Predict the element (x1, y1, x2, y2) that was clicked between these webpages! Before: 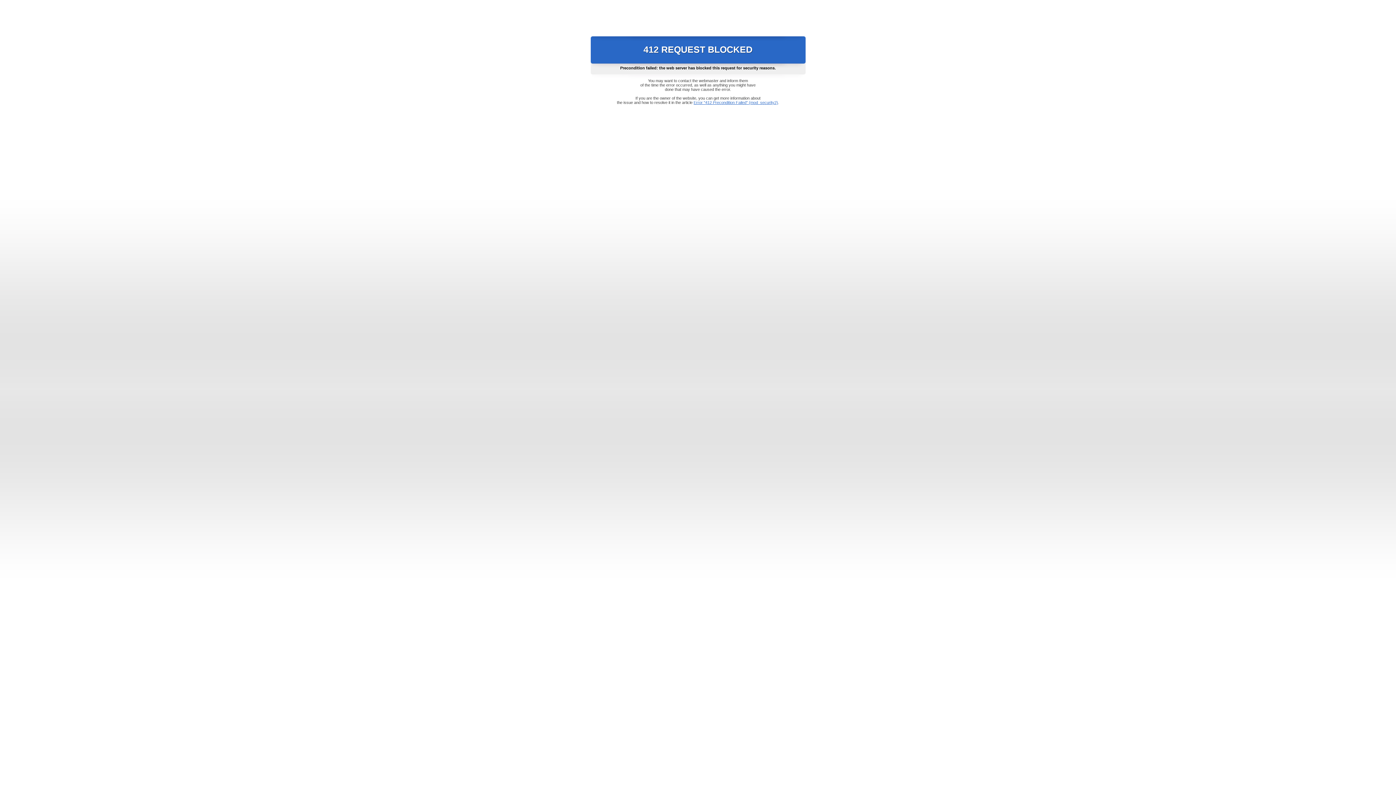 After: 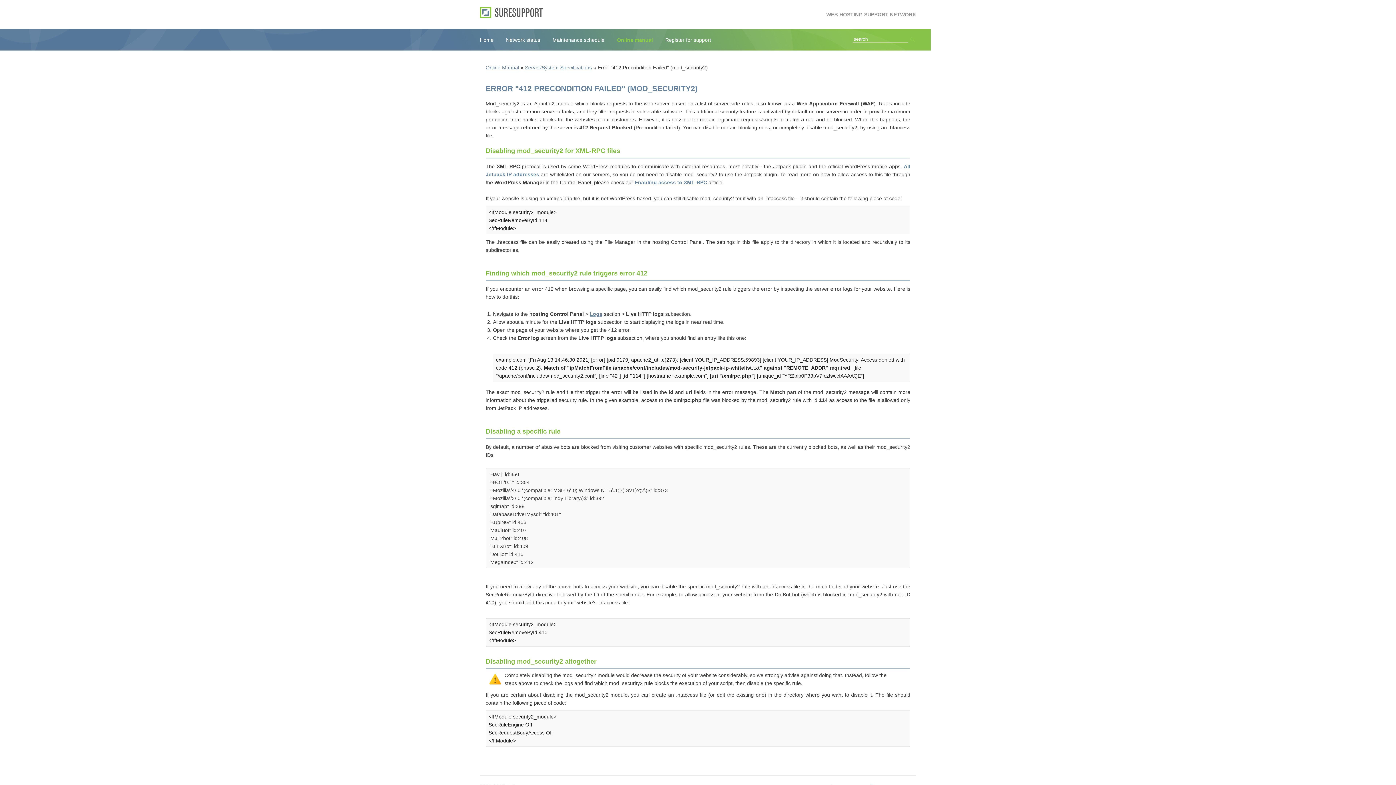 Action: label: Error "412 Precondition Failed" (mod_security2) bbox: (693, 100, 778, 104)